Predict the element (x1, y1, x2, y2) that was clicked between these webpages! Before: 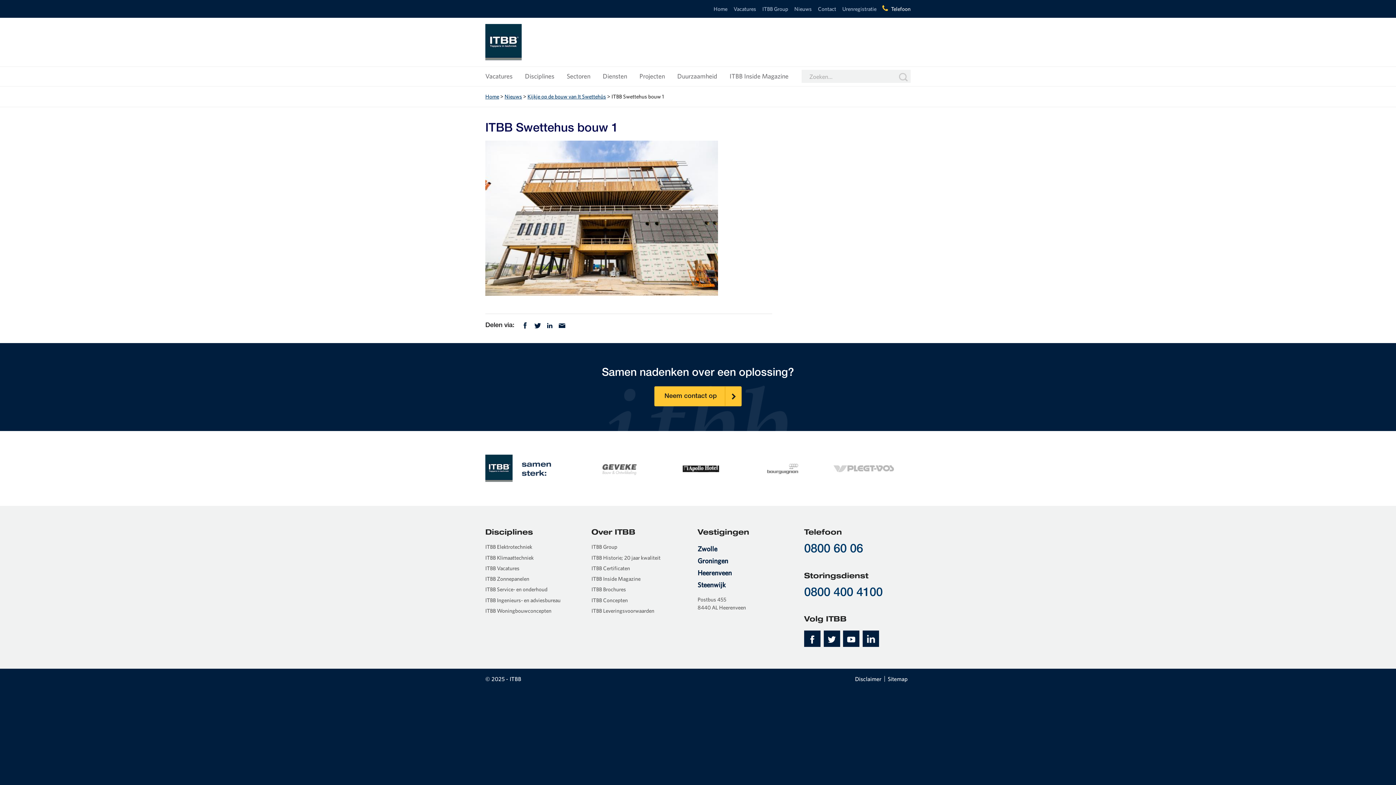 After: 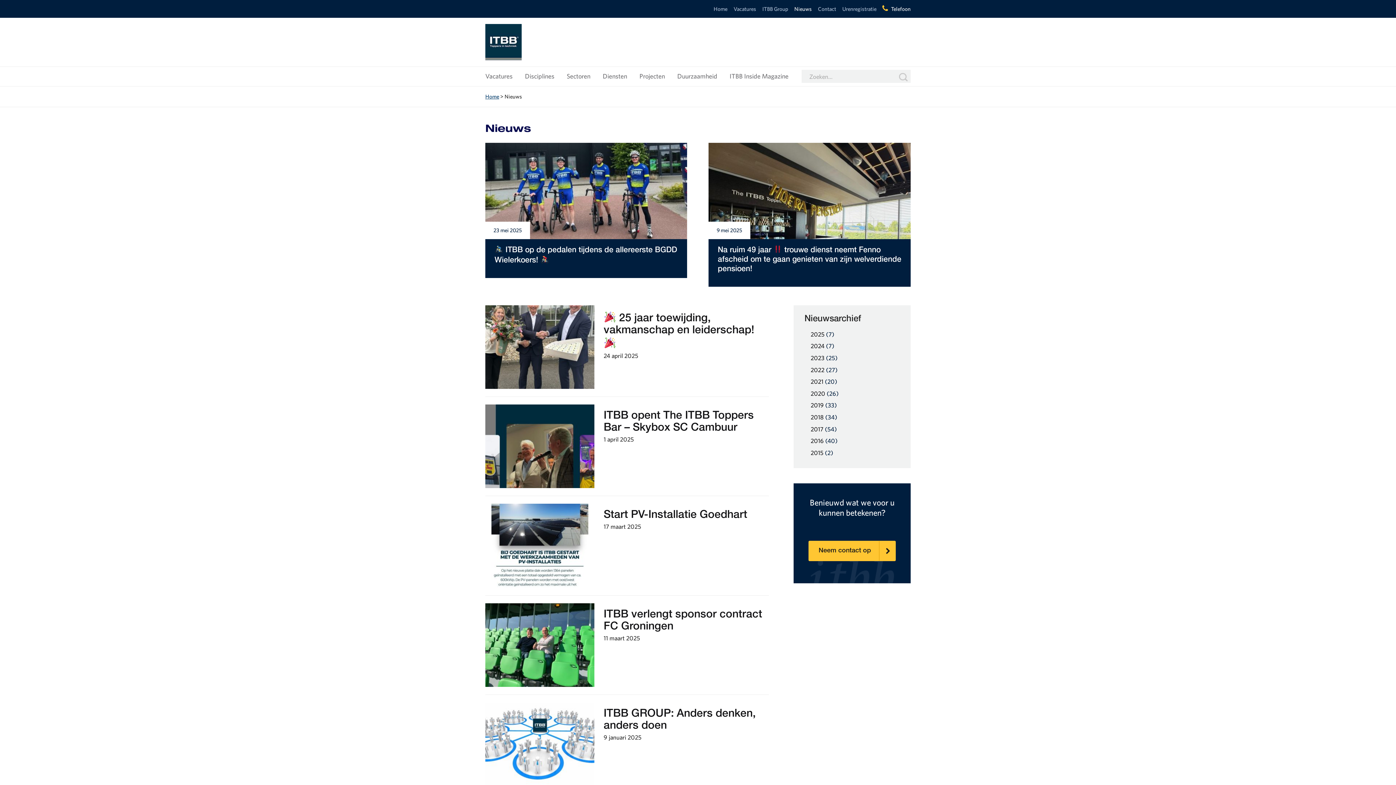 Action: bbox: (504, 93, 522, 99) label: Nieuws